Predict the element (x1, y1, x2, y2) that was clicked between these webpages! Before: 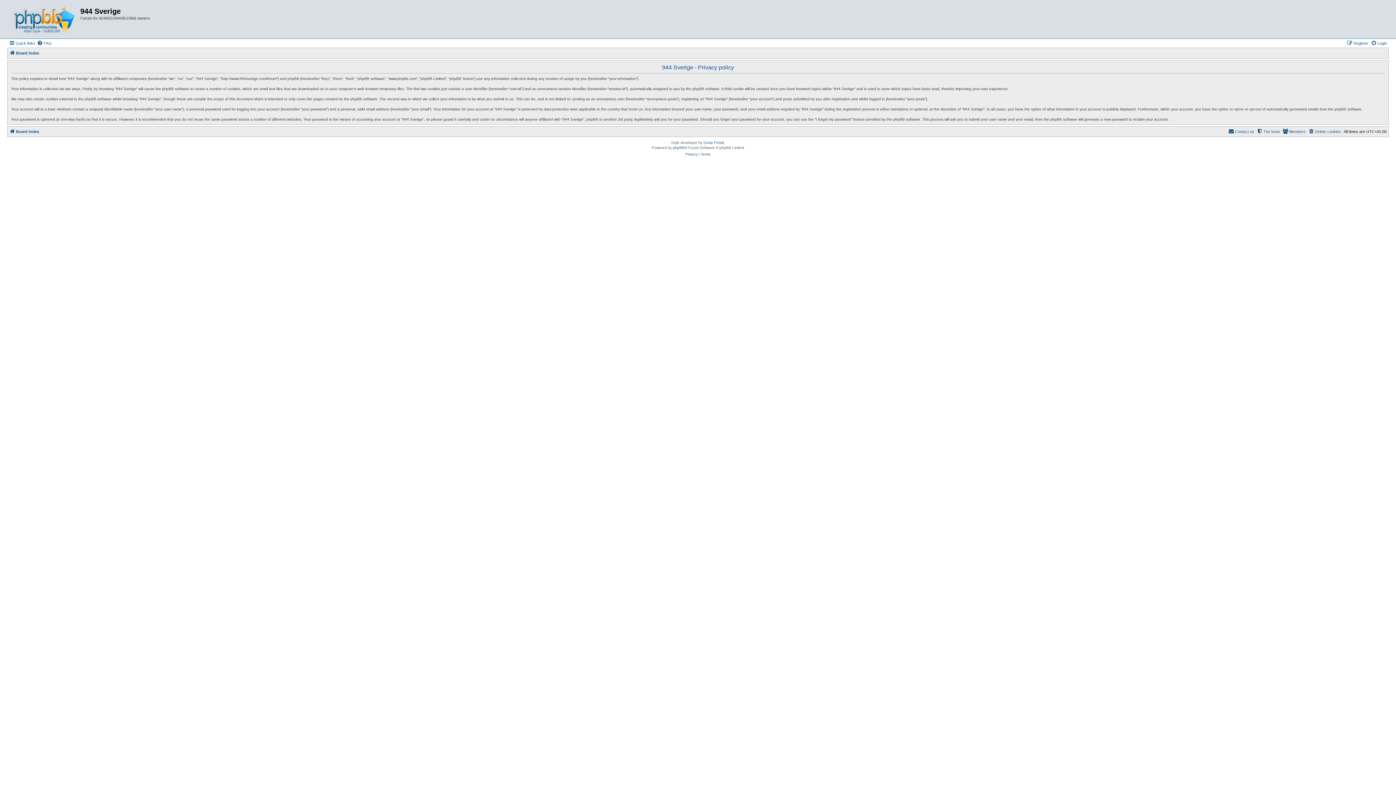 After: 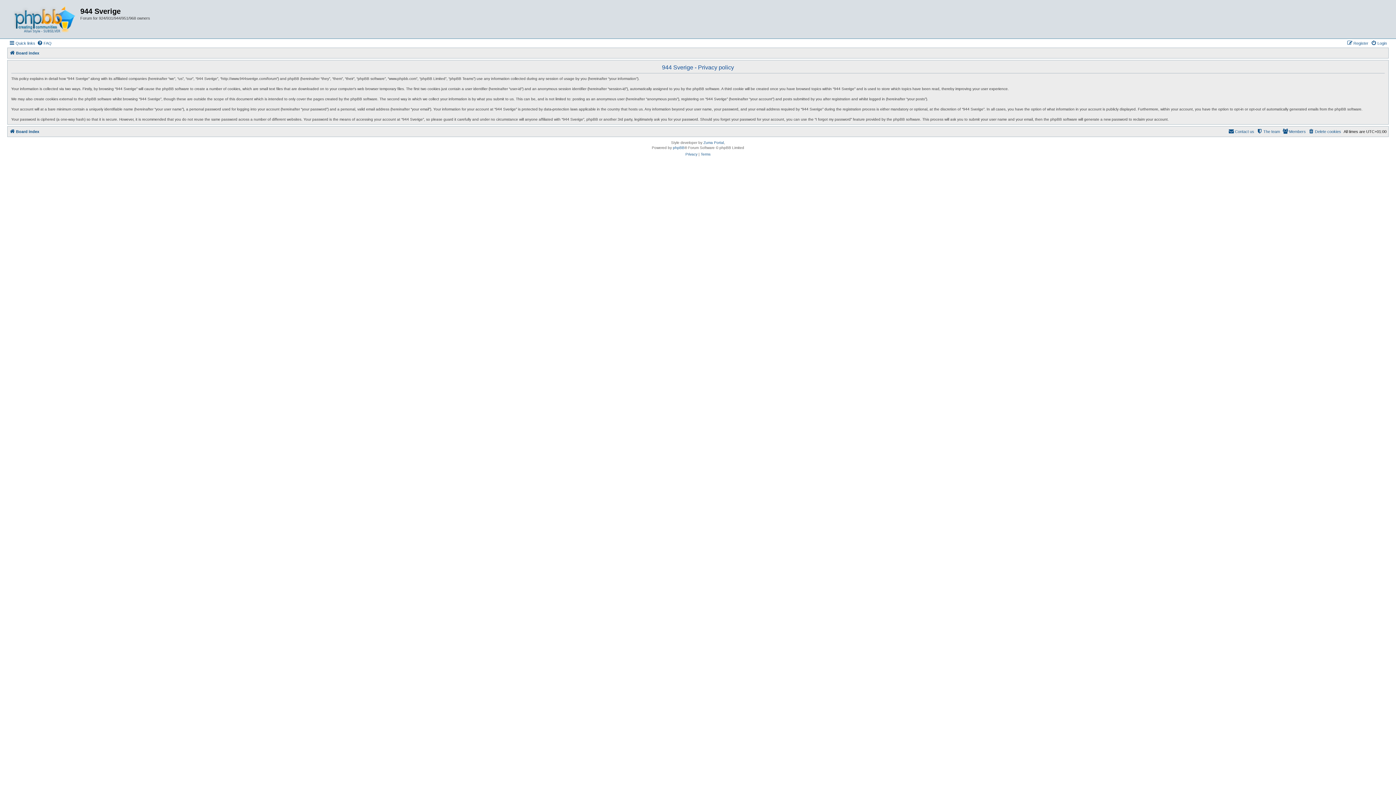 Action: label: Privacy bbox: (685, 151, 697, 157)